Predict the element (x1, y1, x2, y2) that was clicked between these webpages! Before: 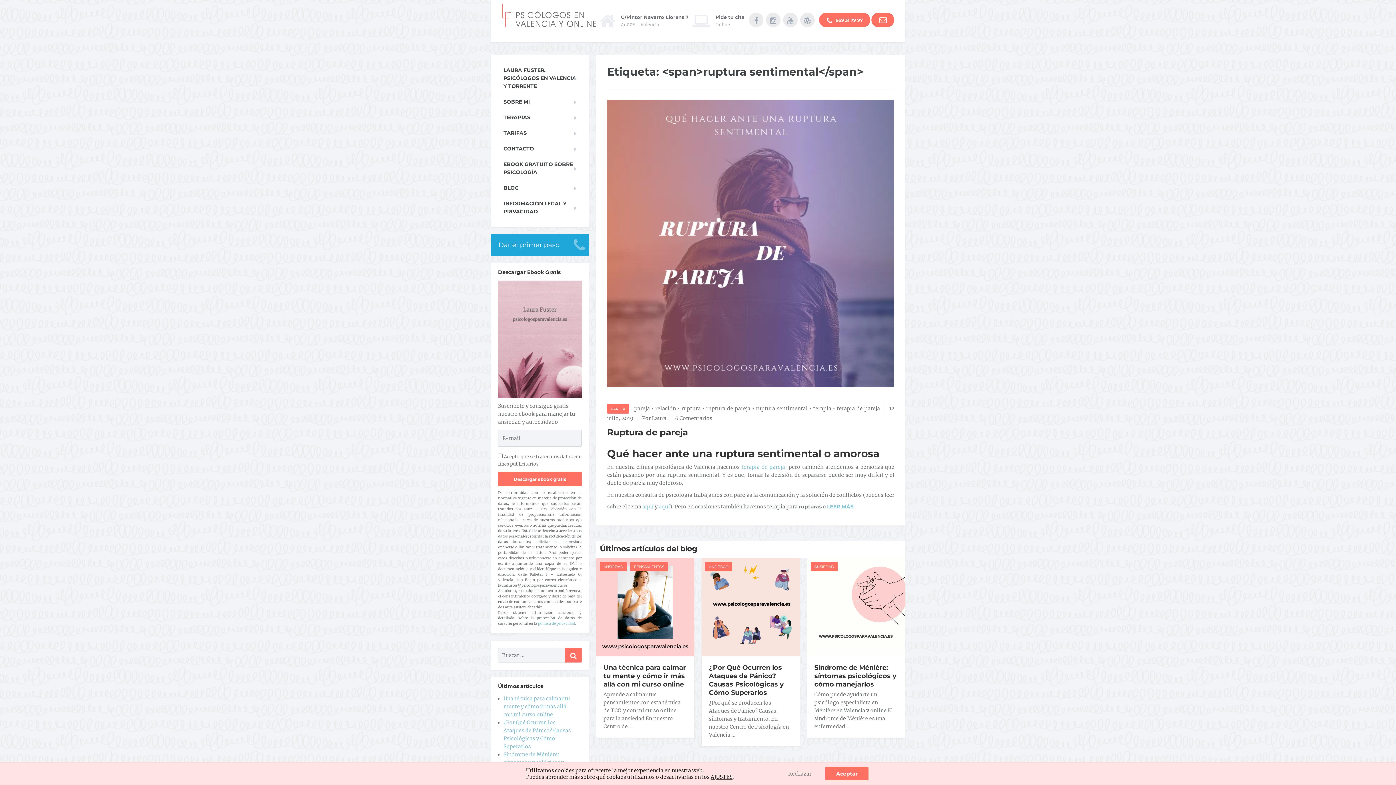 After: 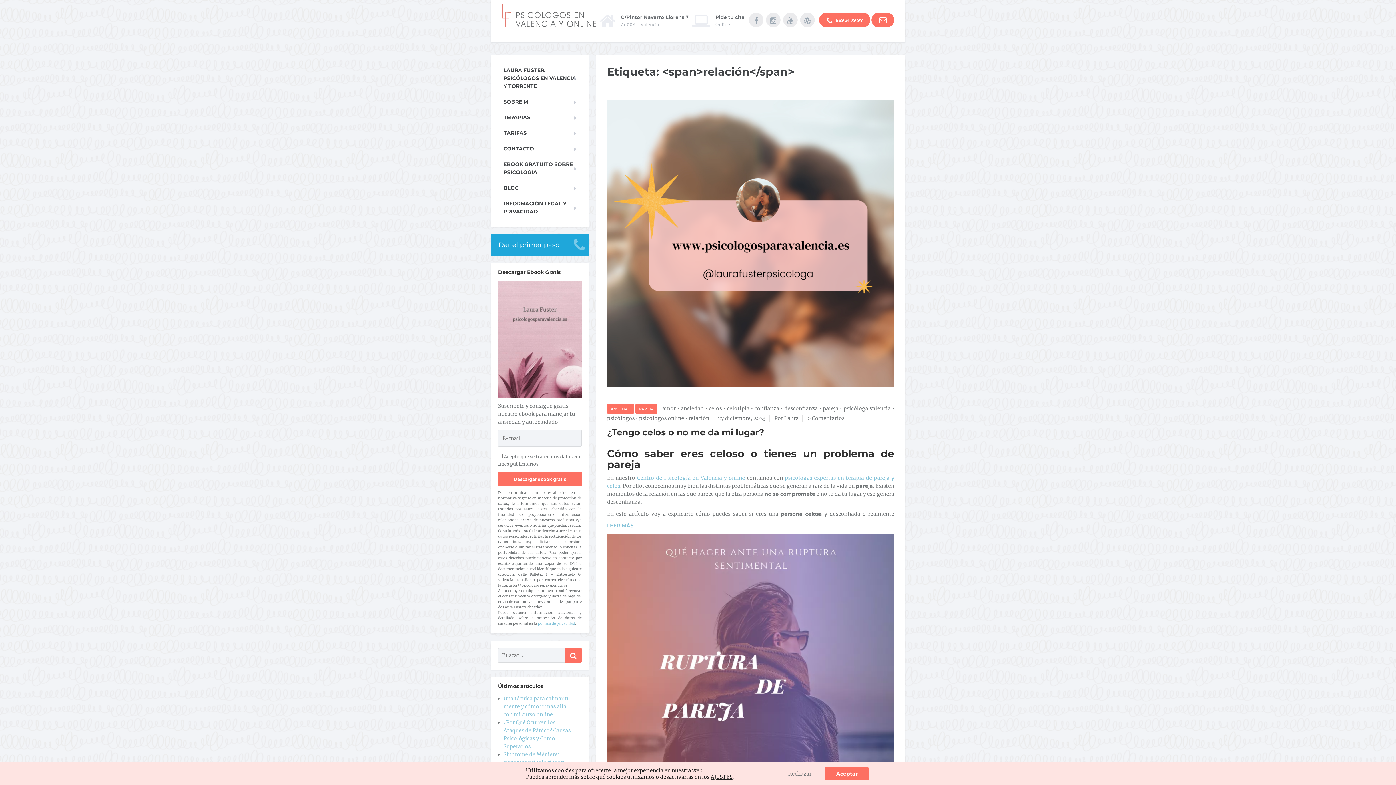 Action: bbox: (655, 405, 676, 412) label: relación